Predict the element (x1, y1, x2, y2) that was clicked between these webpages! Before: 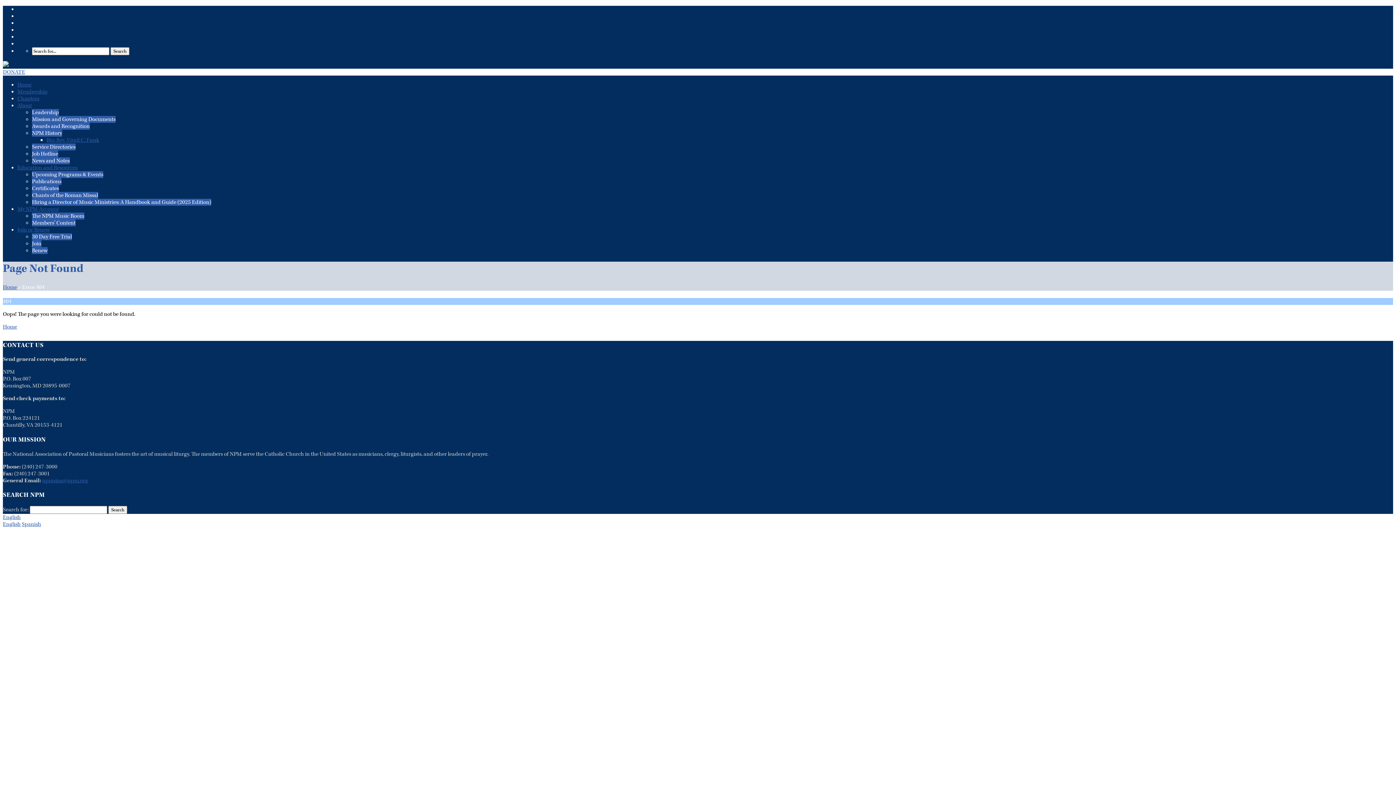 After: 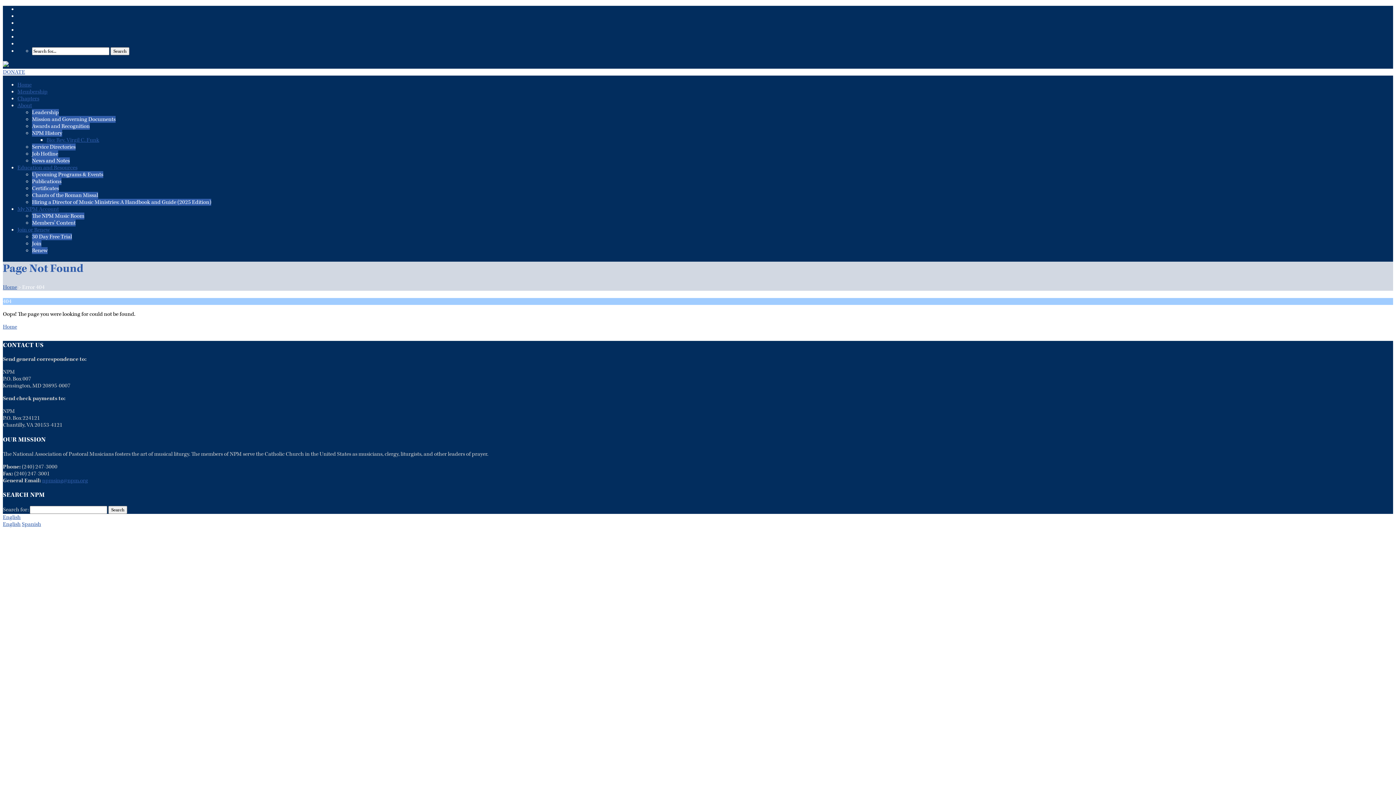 Action: label: English bbox: (2, 514, 20, 521)